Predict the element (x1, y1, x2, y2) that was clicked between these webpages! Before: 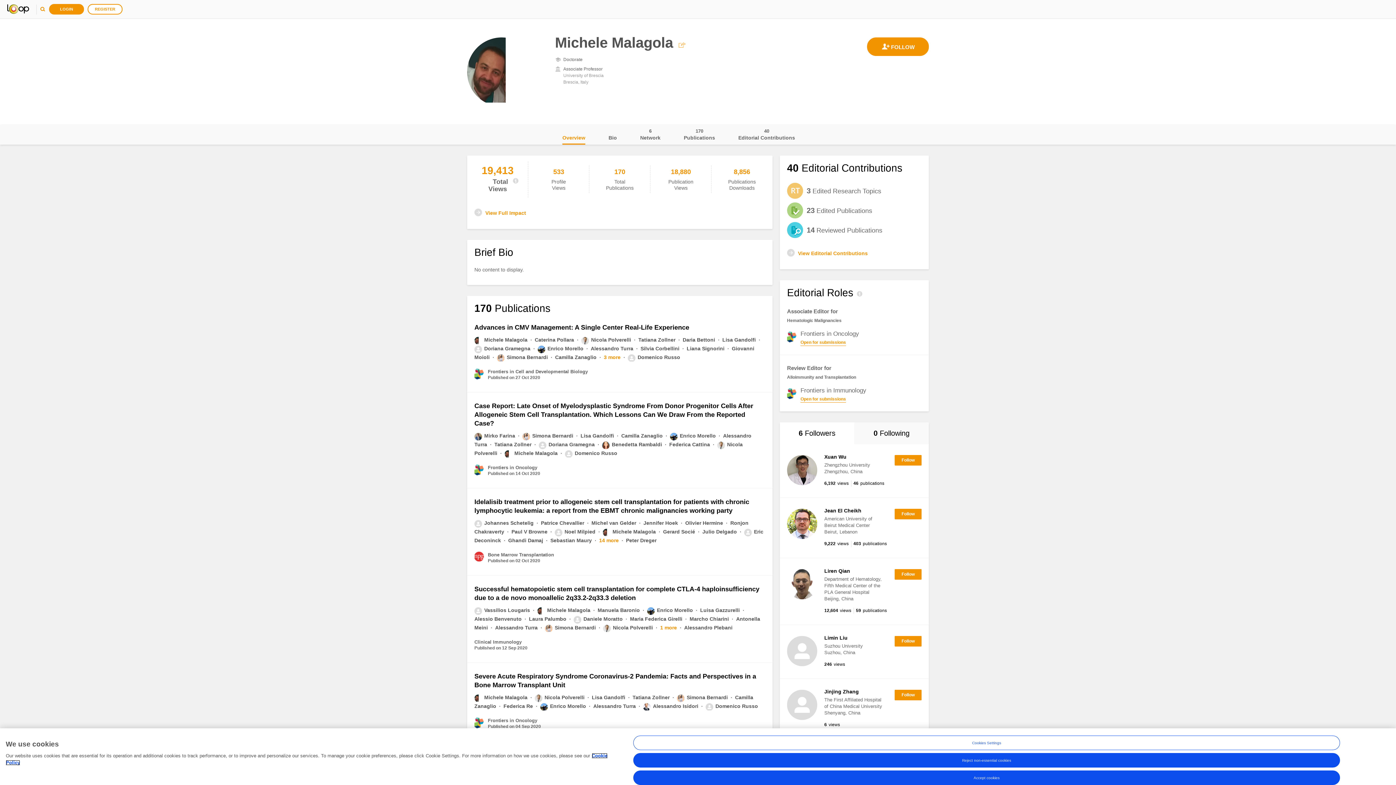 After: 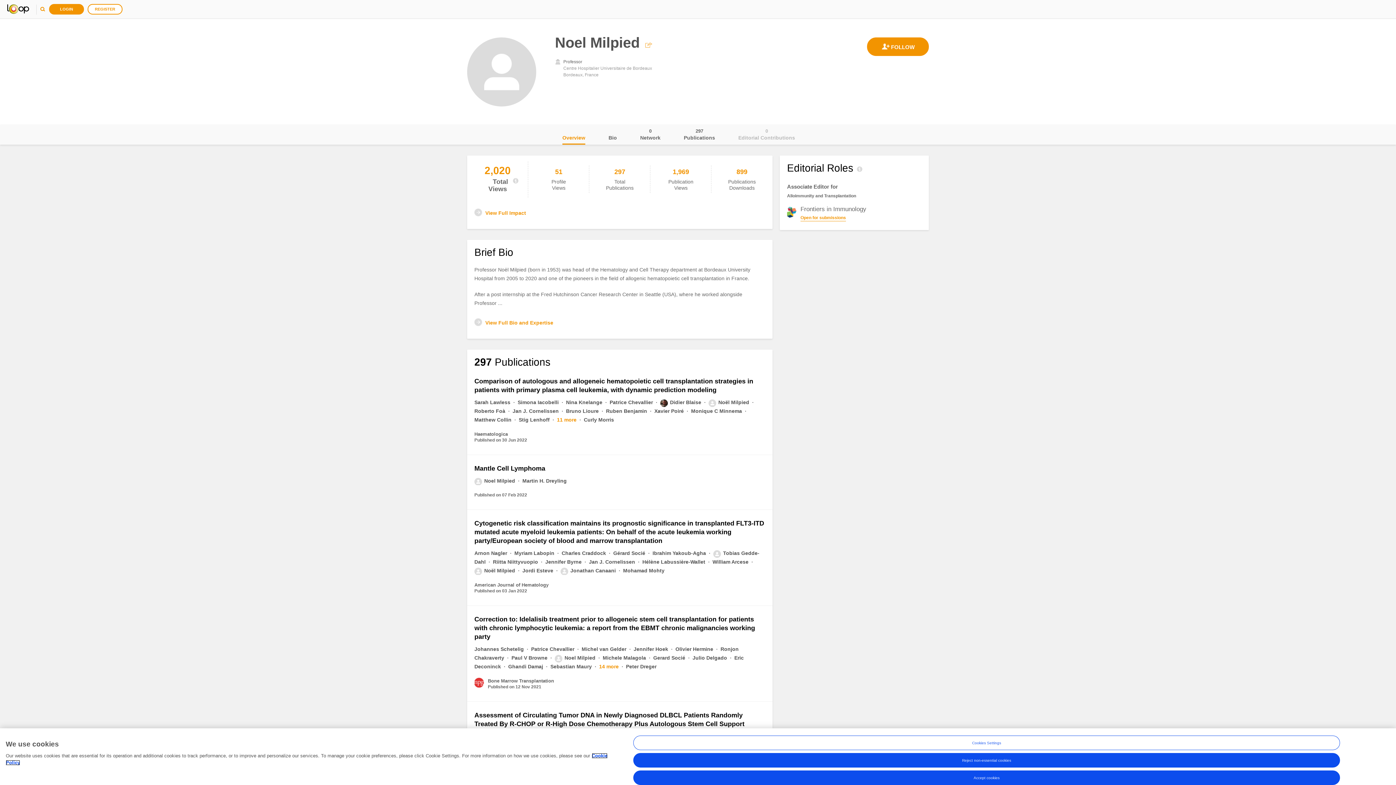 Action: bbox: (554, 529, 597, 534) label: Noel Milpied 